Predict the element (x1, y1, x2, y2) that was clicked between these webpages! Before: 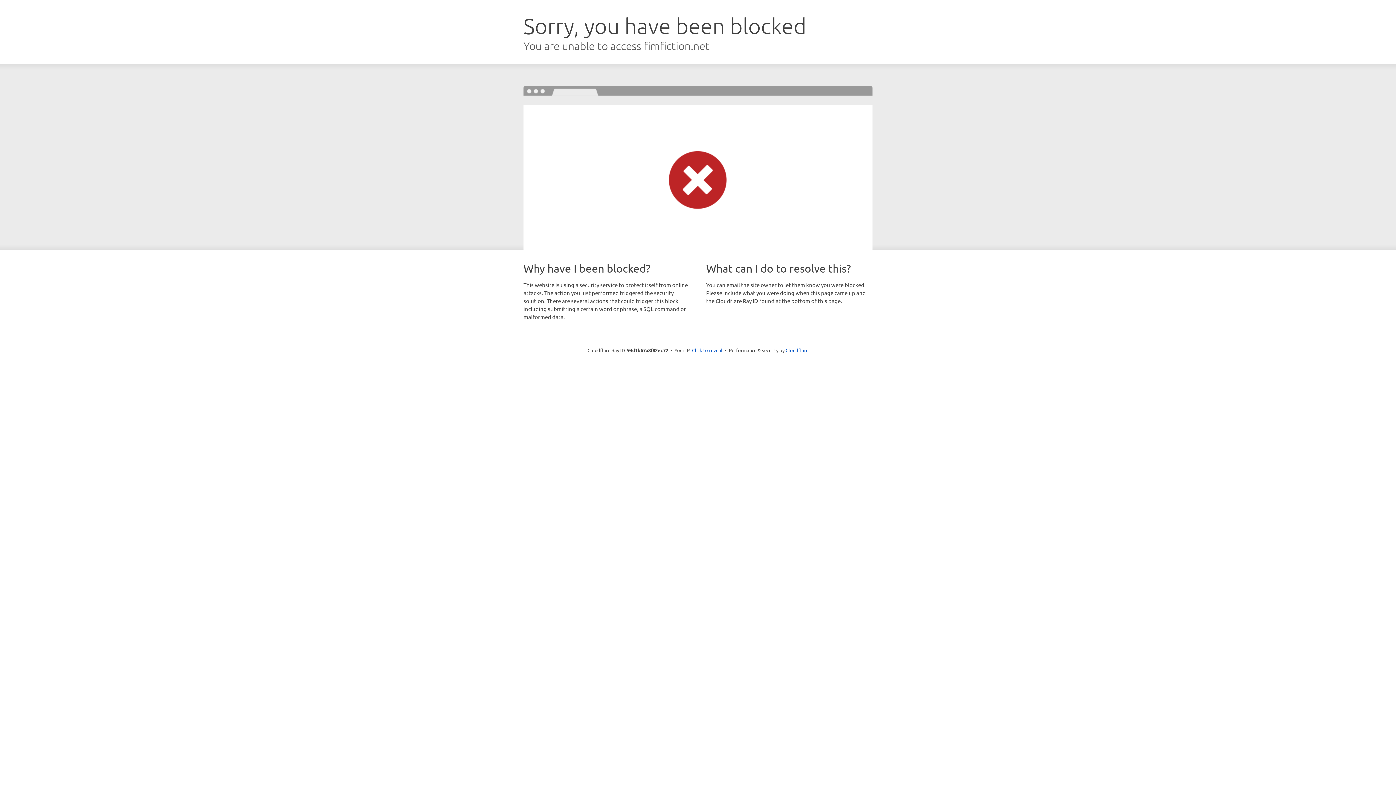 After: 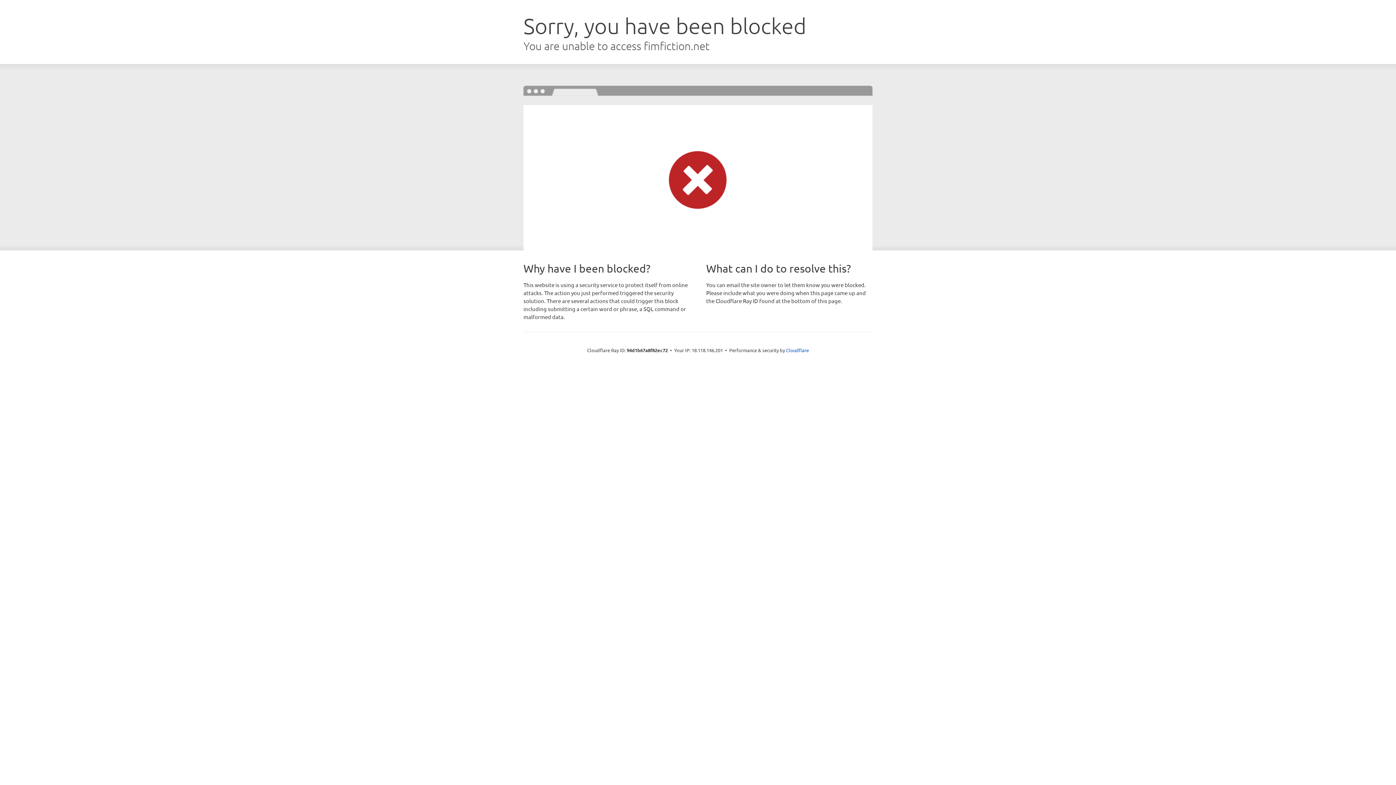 Action: label: Click to reveal bbox: (692, 346, 722, 353)